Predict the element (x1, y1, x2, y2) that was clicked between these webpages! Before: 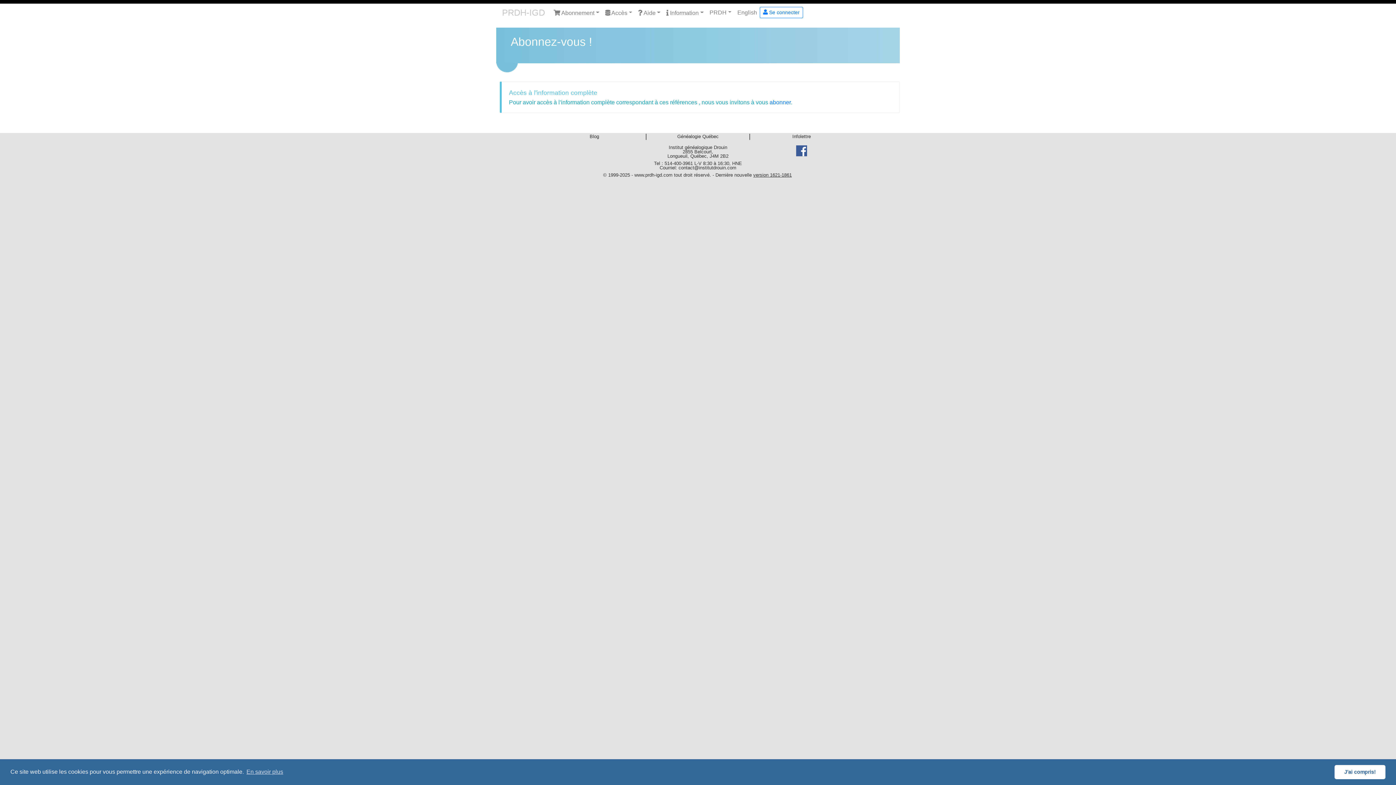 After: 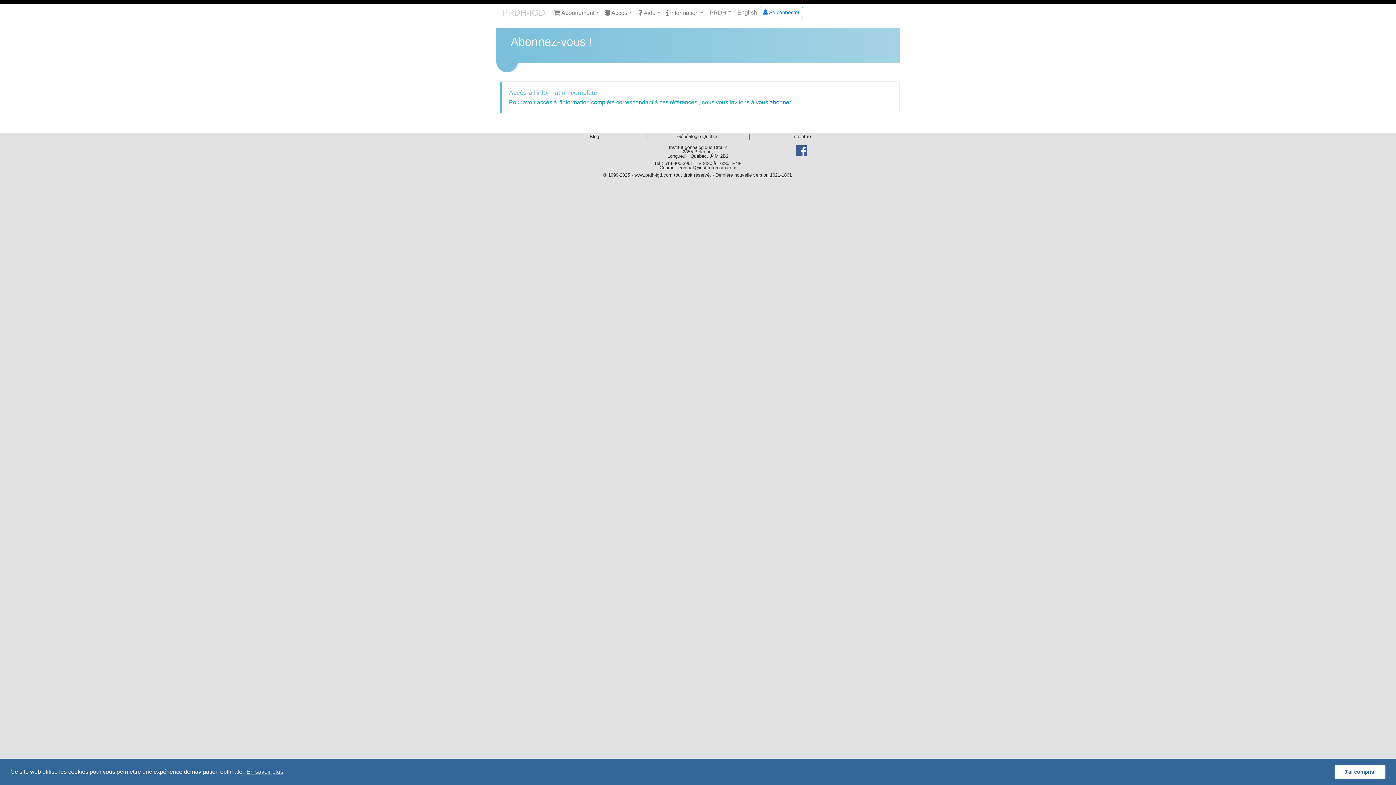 Action: label: Blog bbox: (588, 133, 600, 139)